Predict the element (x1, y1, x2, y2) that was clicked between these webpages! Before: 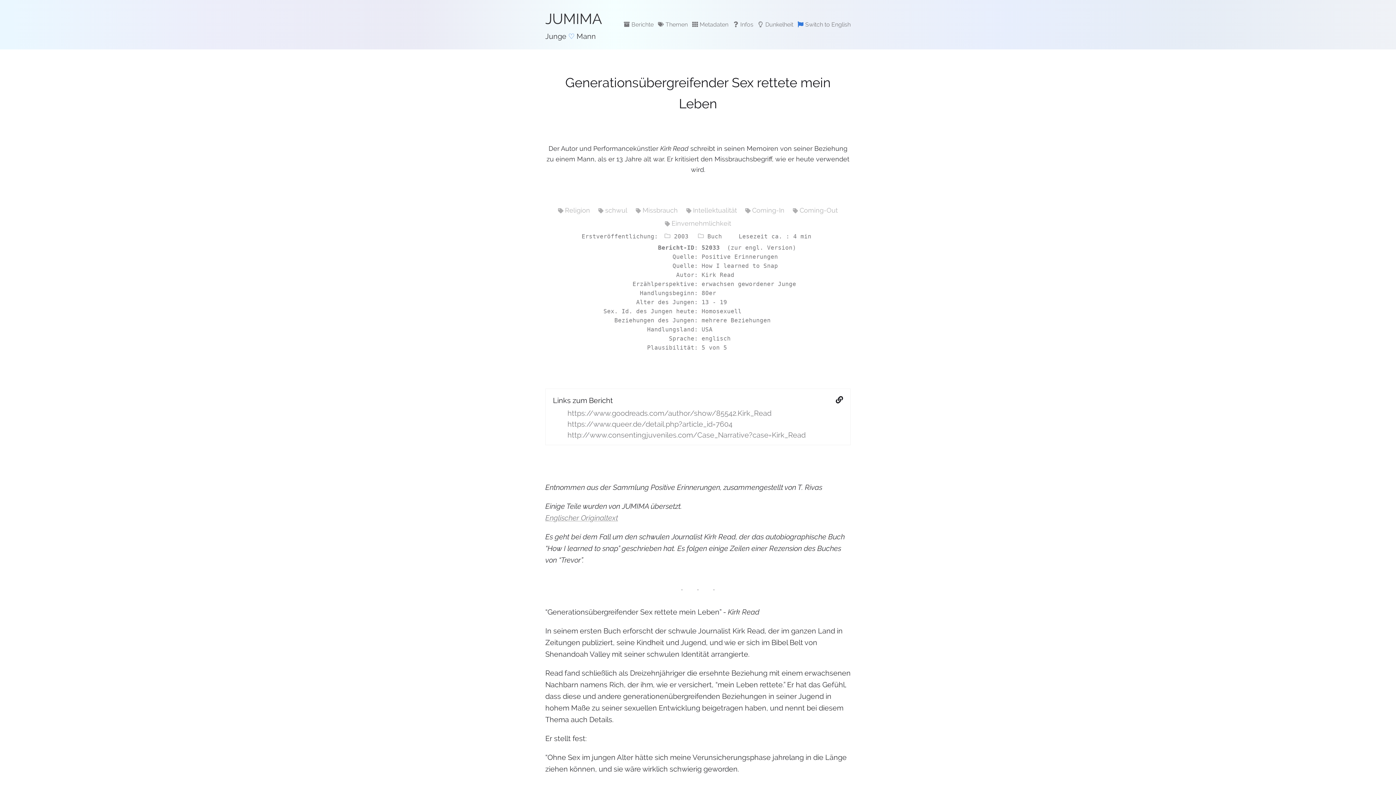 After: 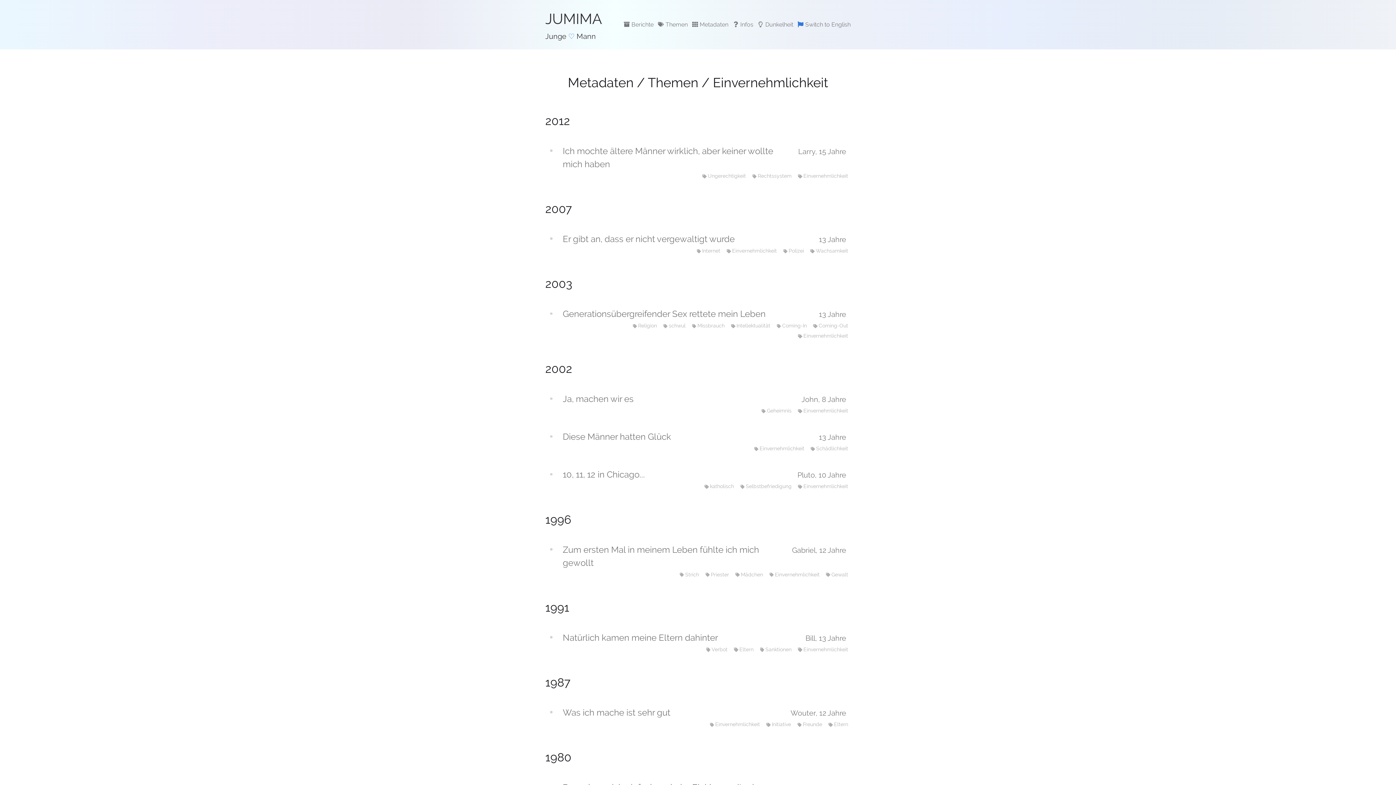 Action: bbox: (664, 216, 731, 230) label: Einvernehmlichkeit